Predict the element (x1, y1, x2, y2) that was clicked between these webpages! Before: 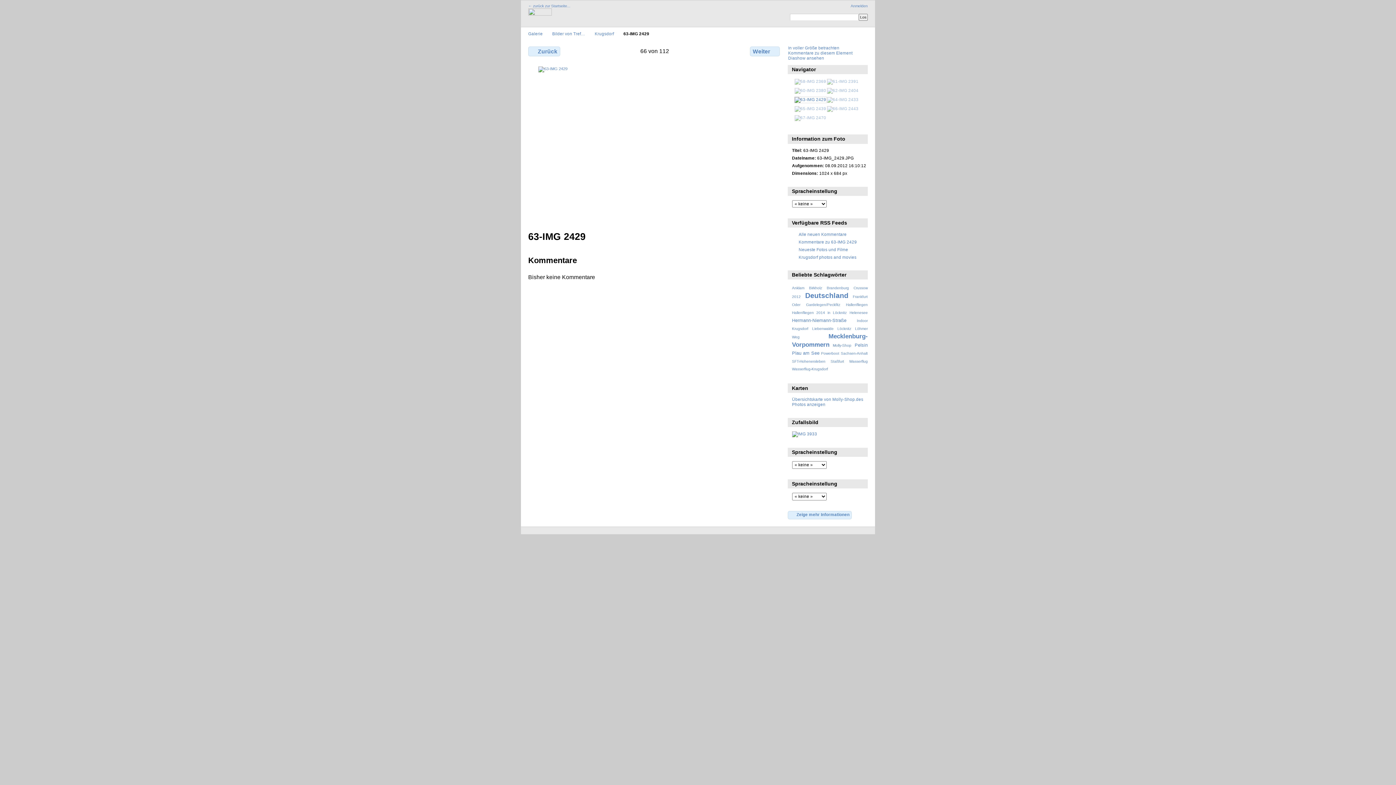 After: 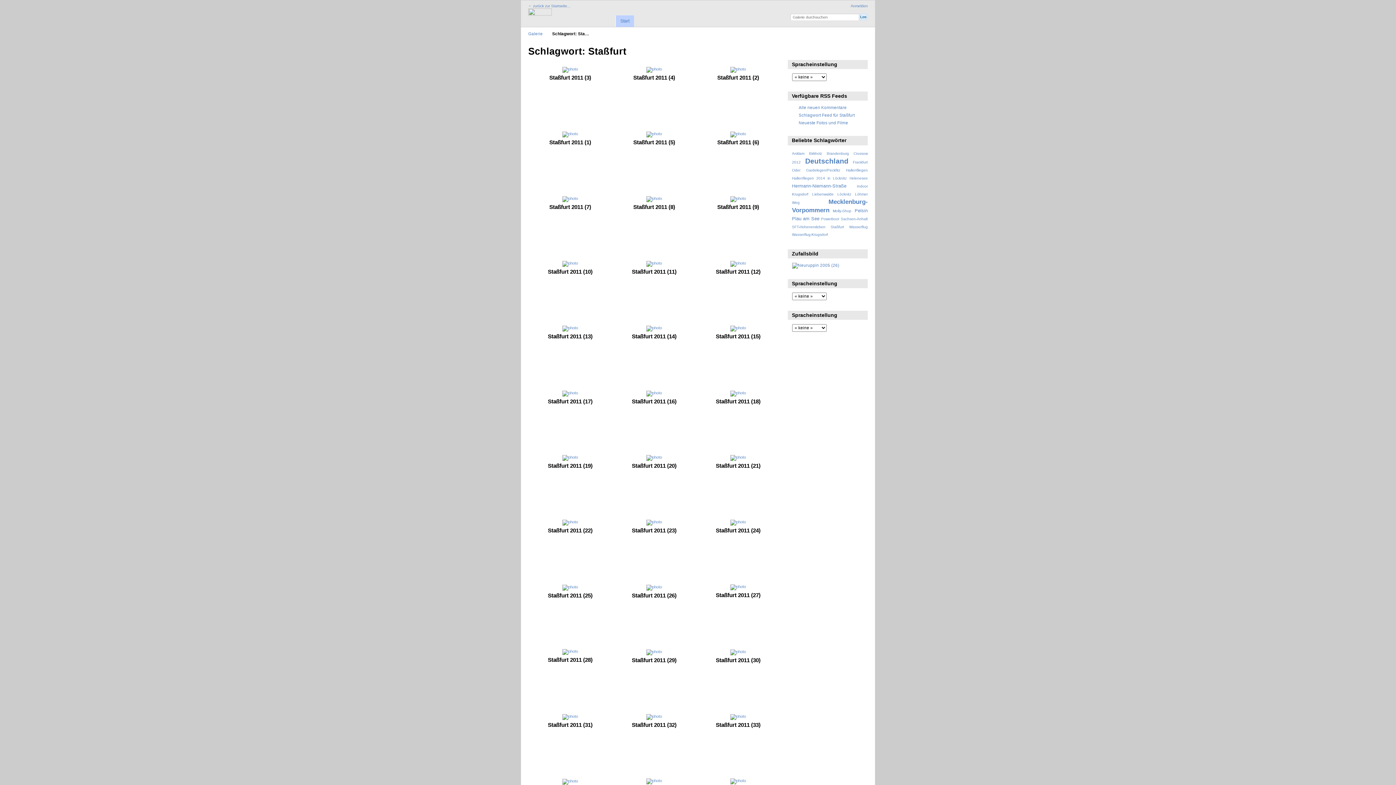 Action: label: Staßfurt bbox: (830, 359, 844, 363)